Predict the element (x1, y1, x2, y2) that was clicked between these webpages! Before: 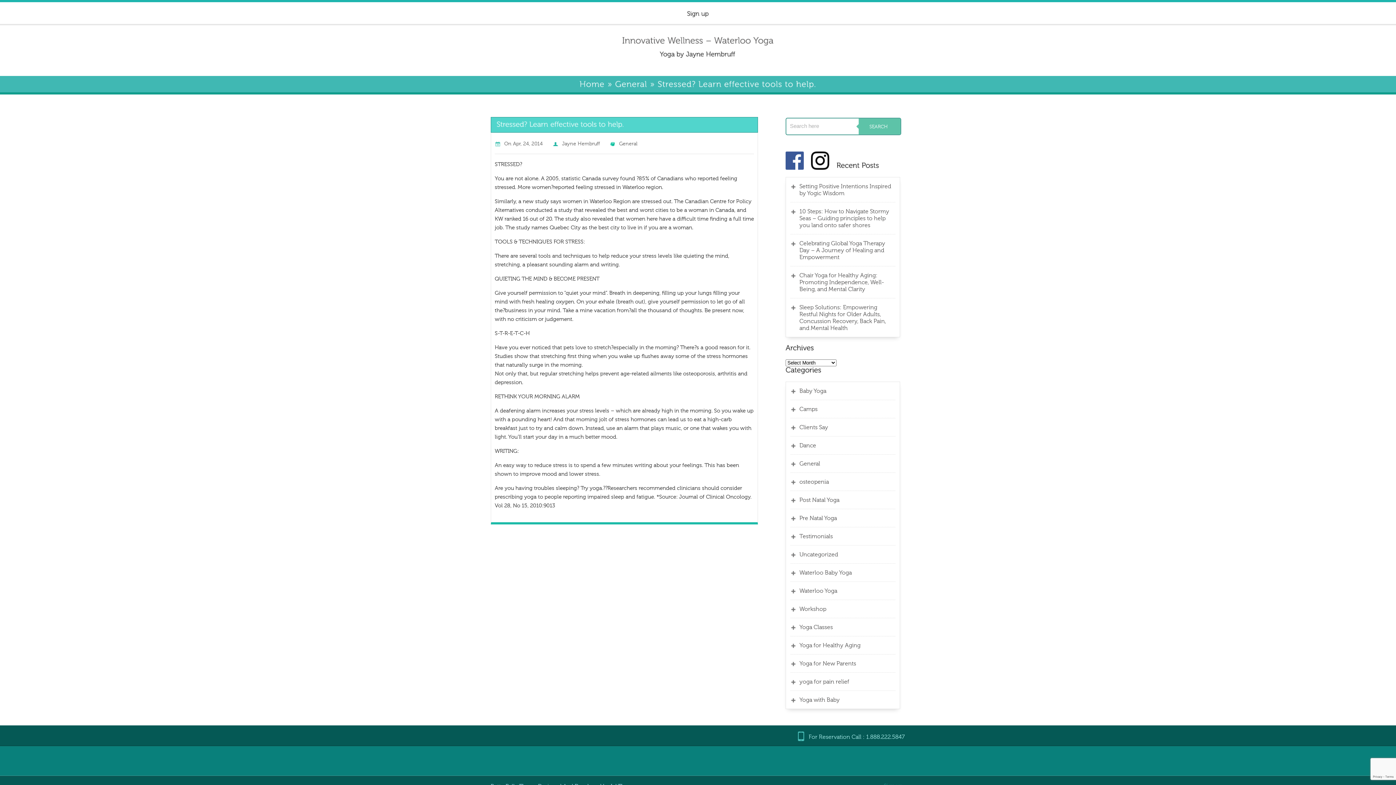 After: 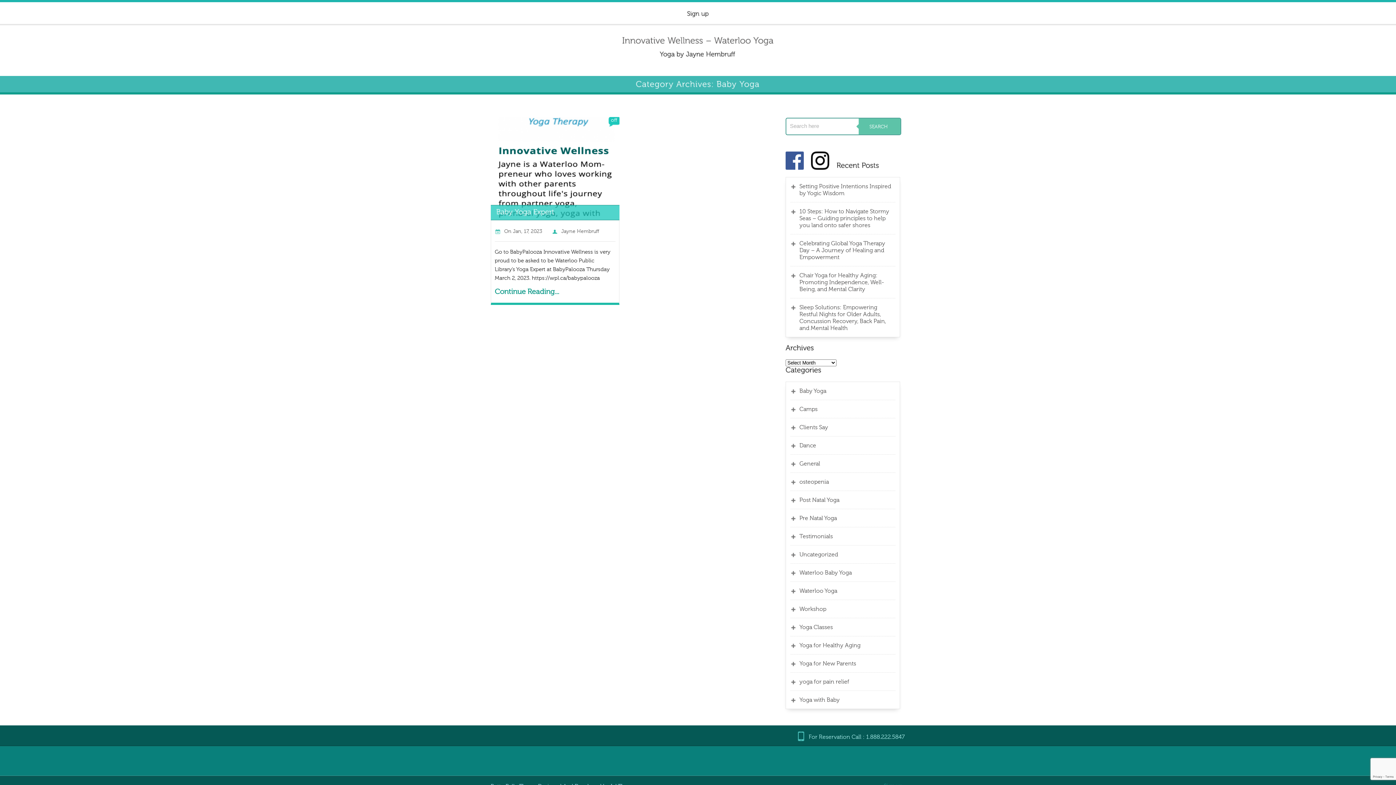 Action: label: Baby Yoga bbox: (799, 387, 895, 394)